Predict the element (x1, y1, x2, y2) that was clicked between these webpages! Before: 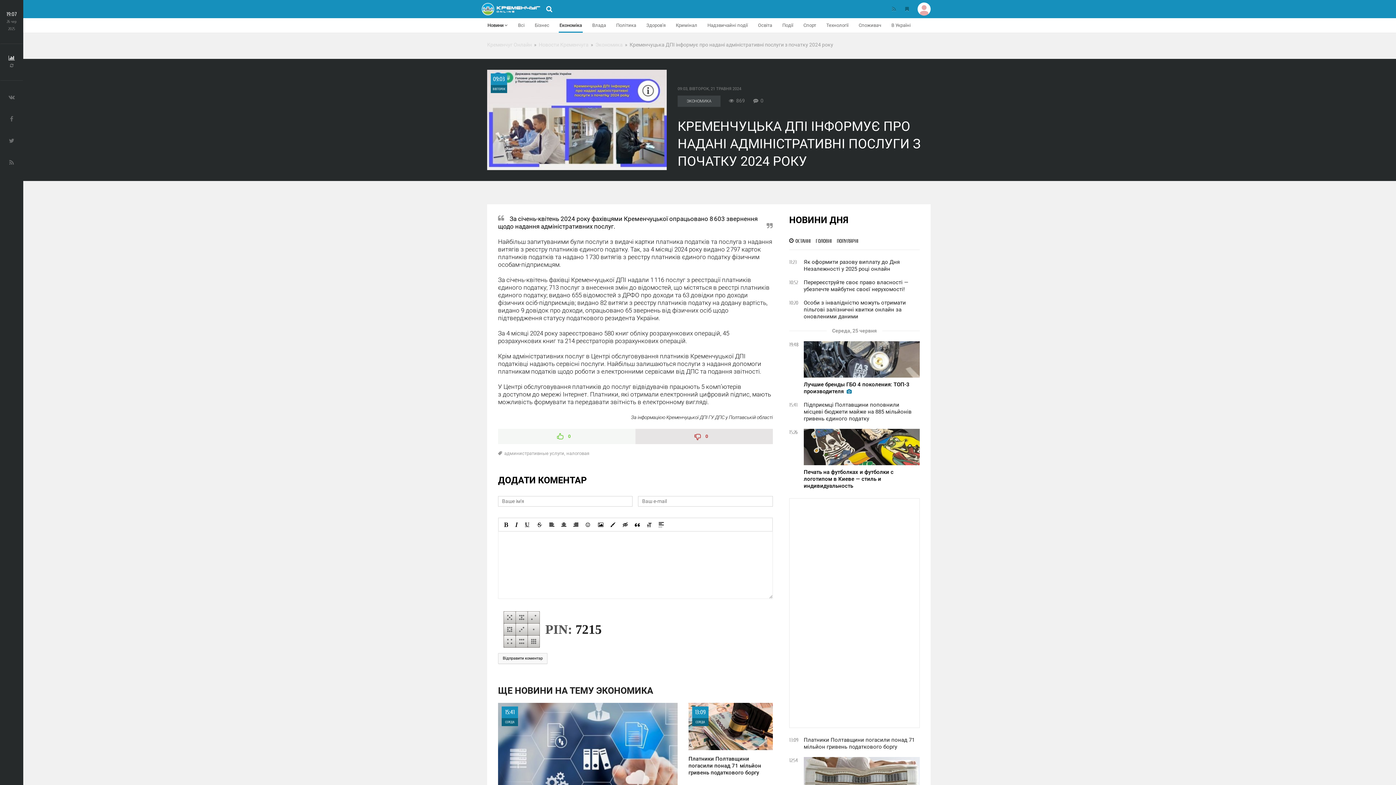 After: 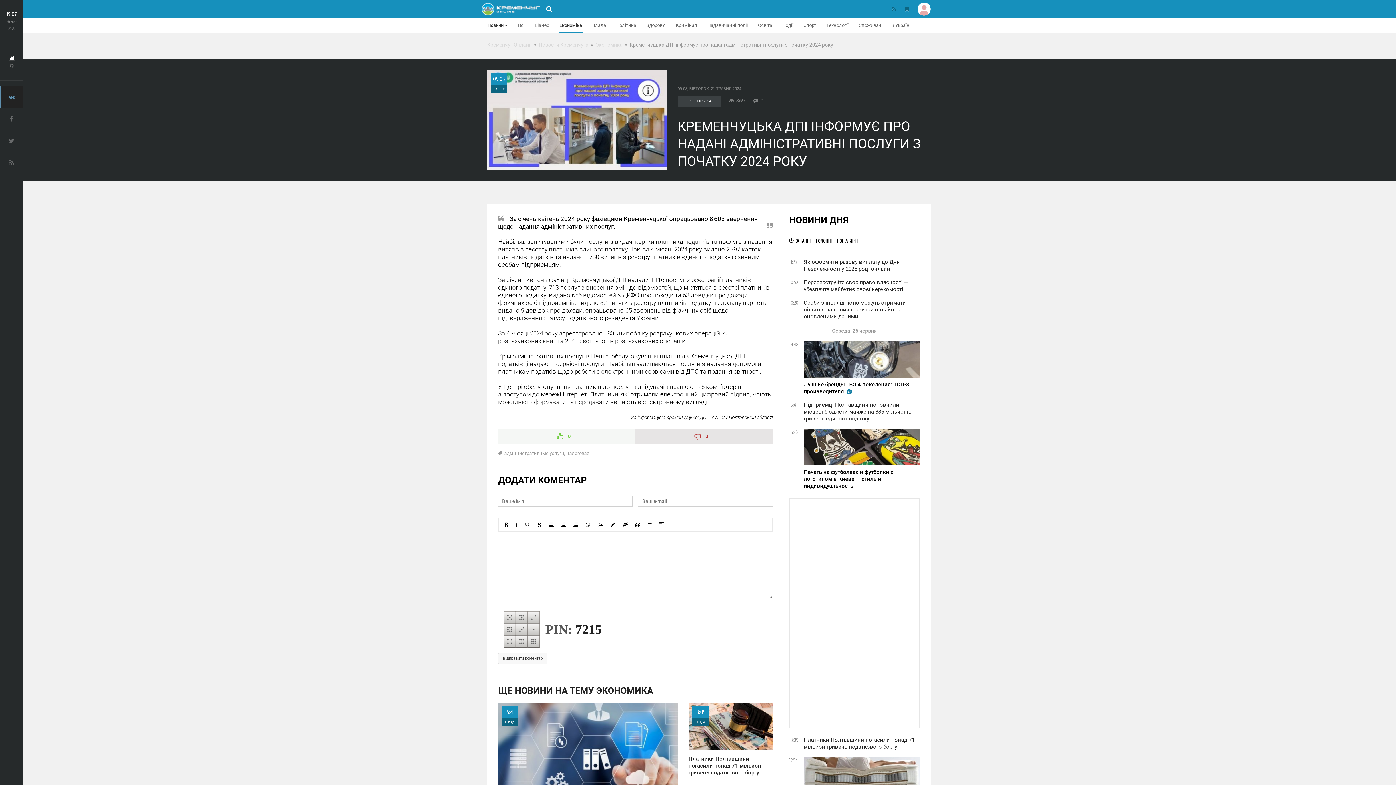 Action: bbox: (0, 86, 23, 108)